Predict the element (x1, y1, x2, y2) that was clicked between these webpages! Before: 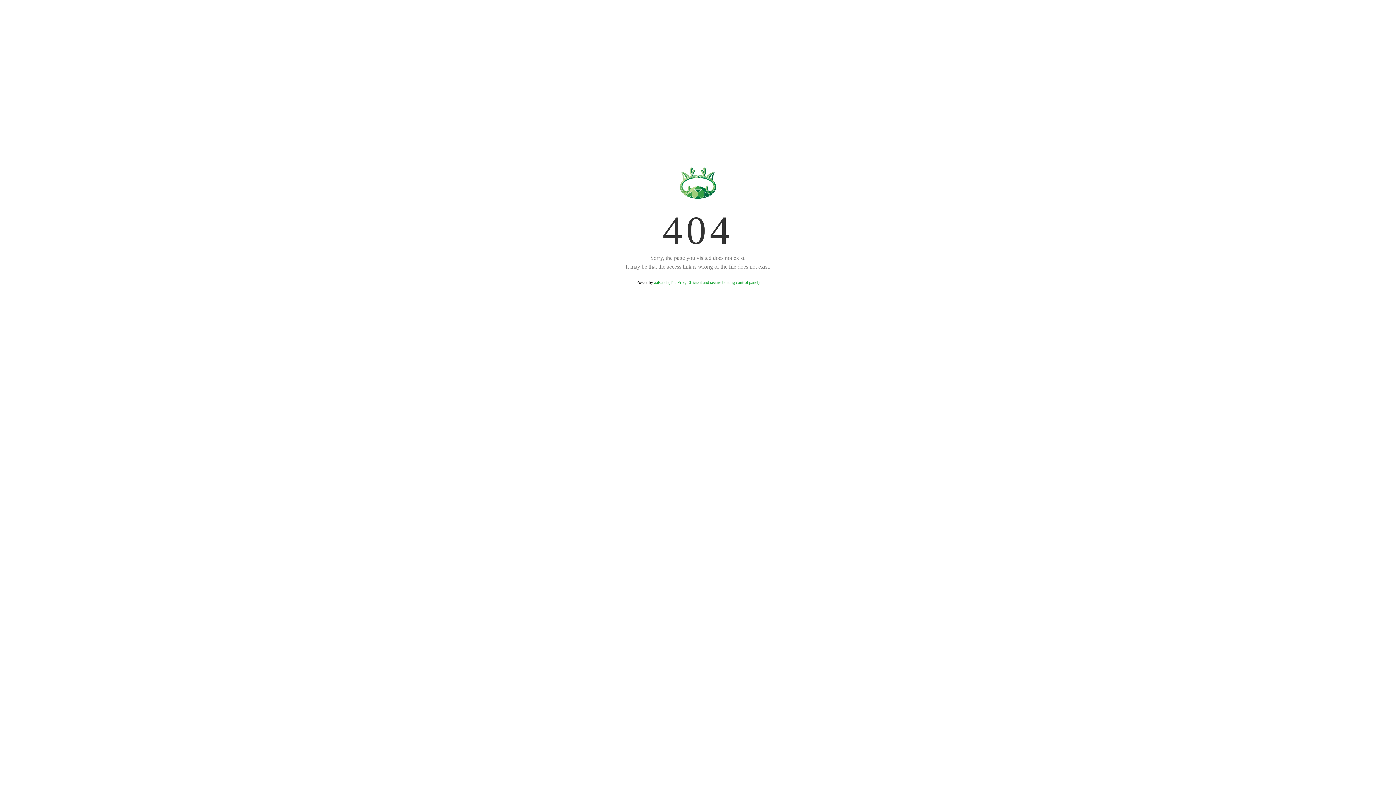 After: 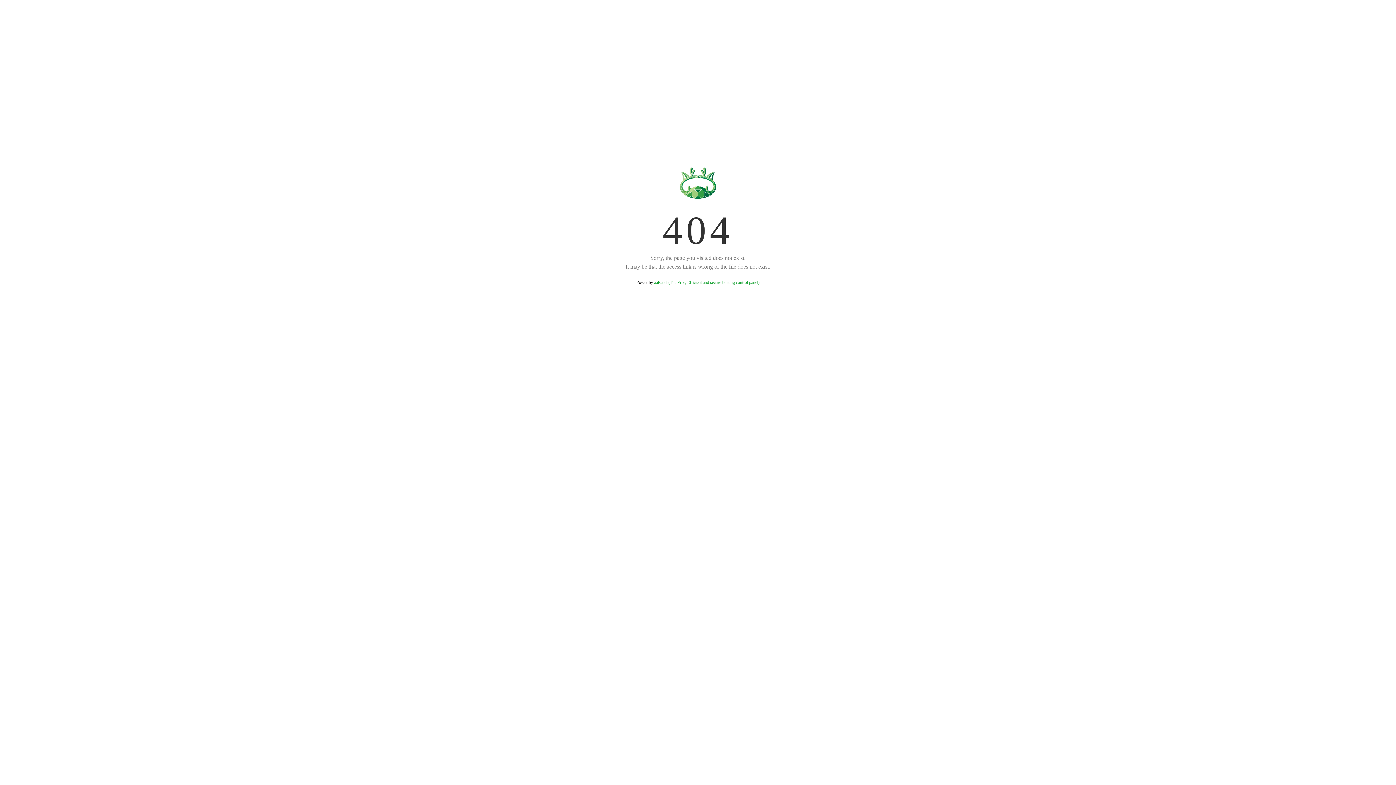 Action: bbox: (654, 280, 759, 285) label: aaPanel (The Free, Efficient and secure hosting control panel)